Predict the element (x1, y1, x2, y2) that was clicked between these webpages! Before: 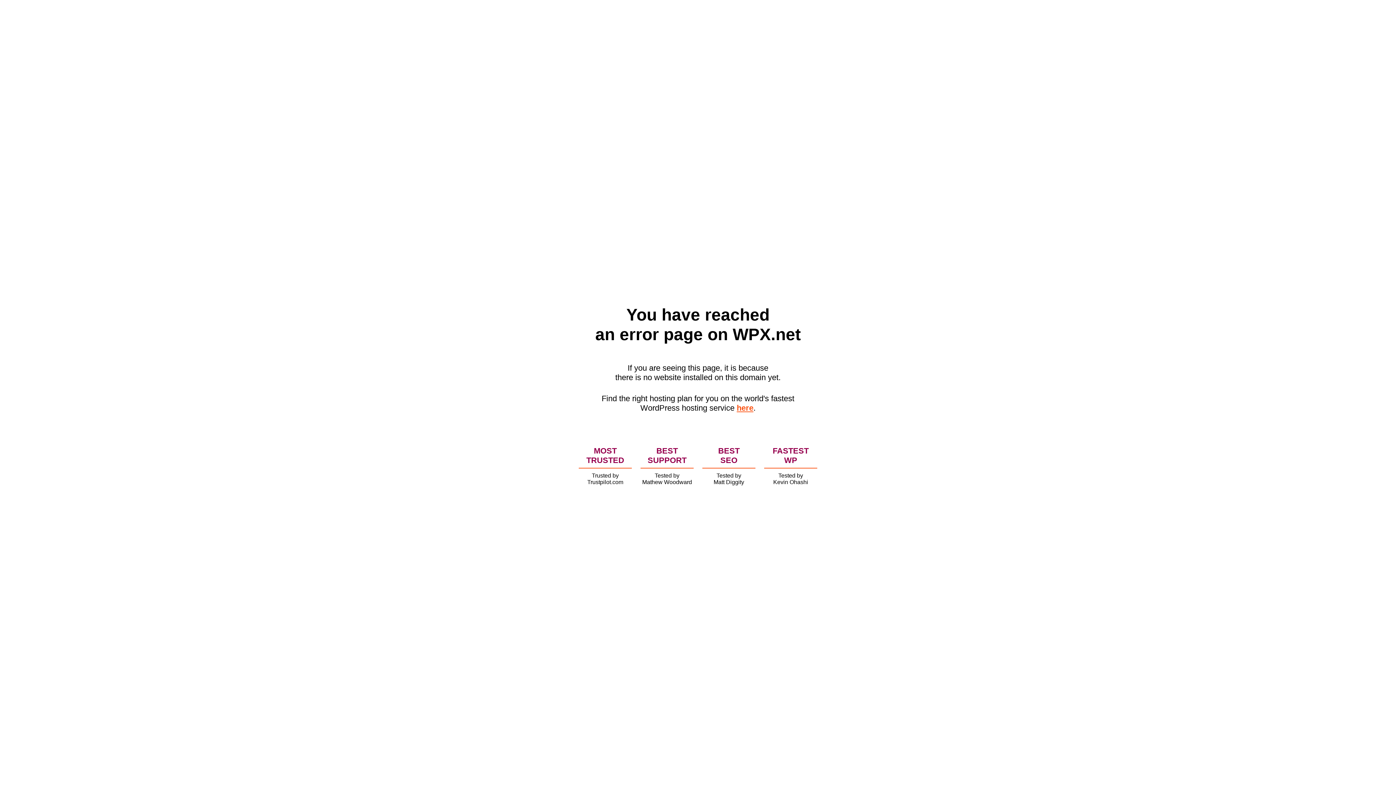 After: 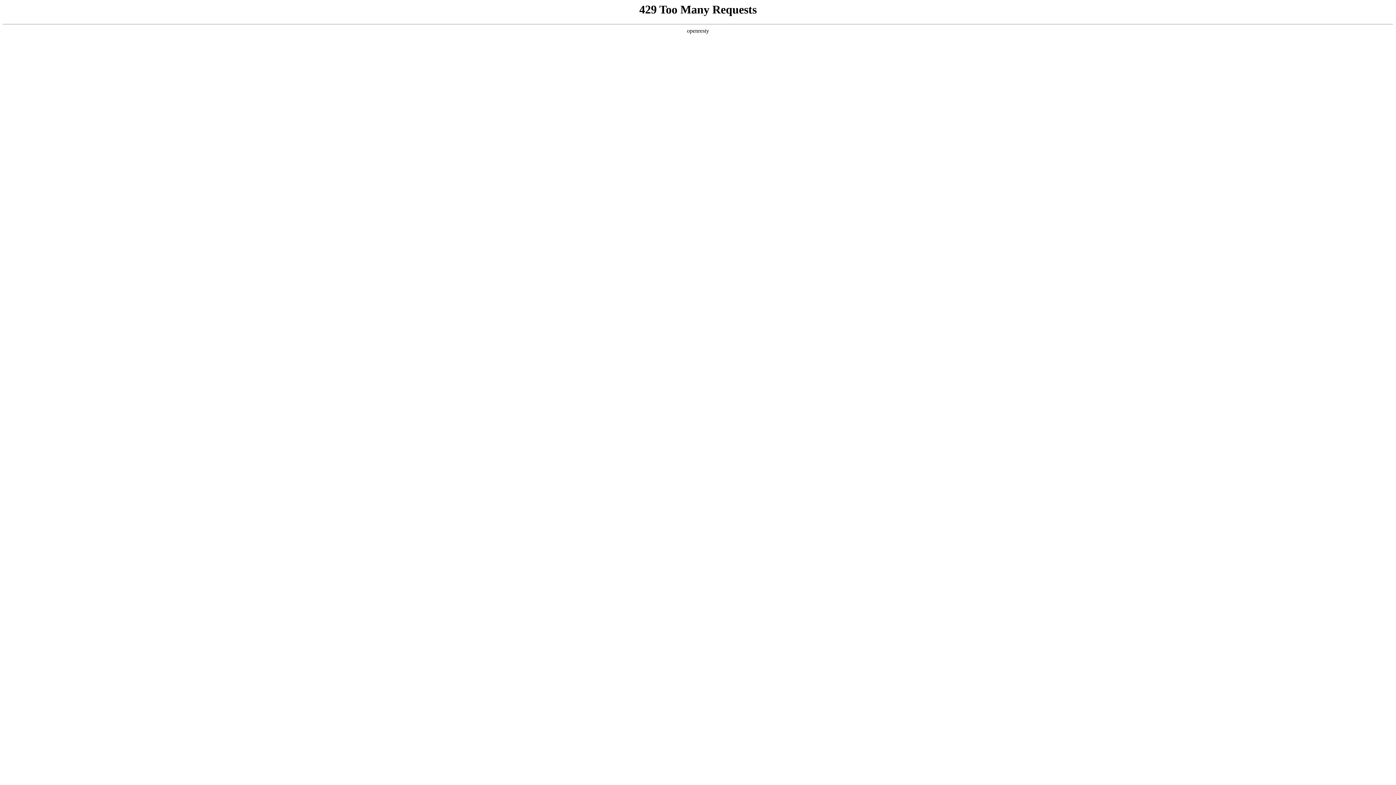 Action: label: here bbox: (736, 403, 753, 412)